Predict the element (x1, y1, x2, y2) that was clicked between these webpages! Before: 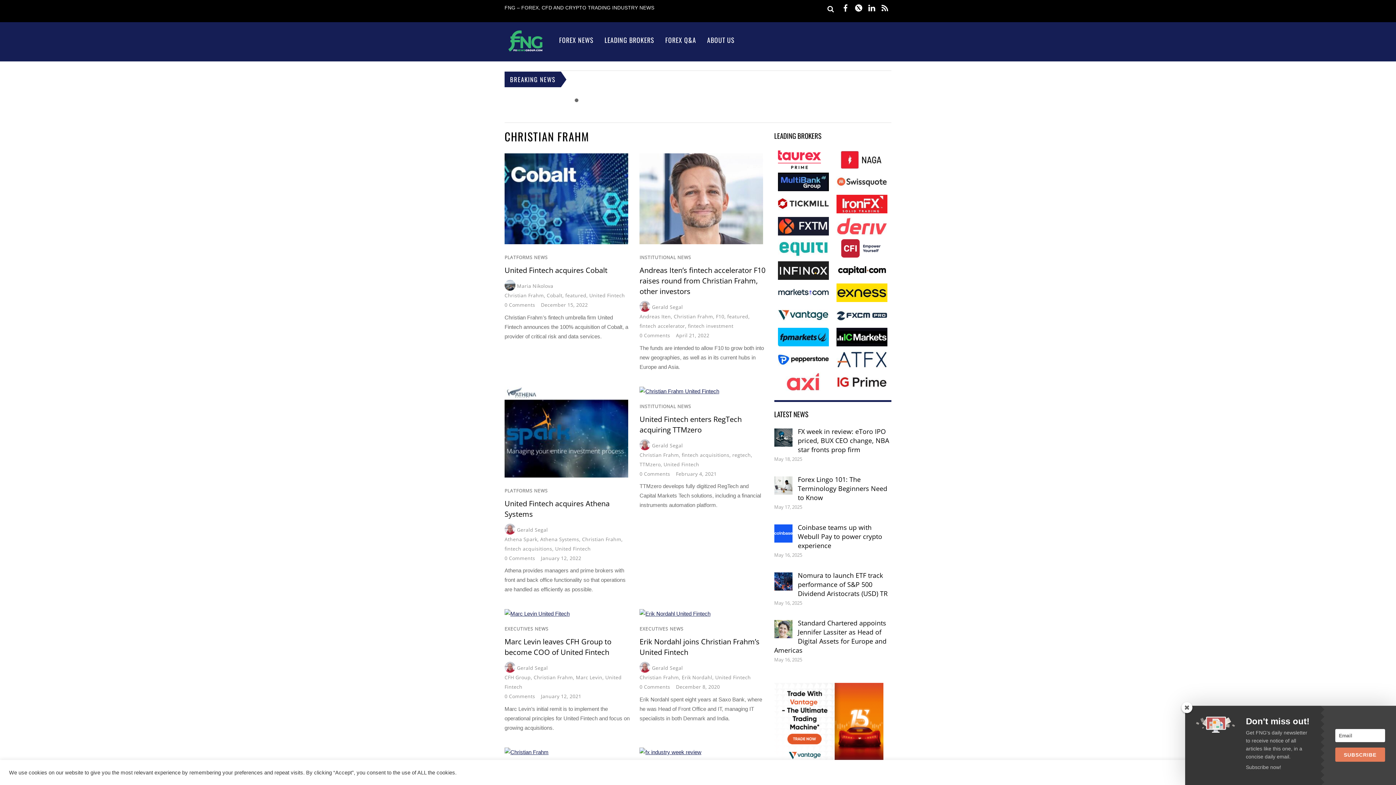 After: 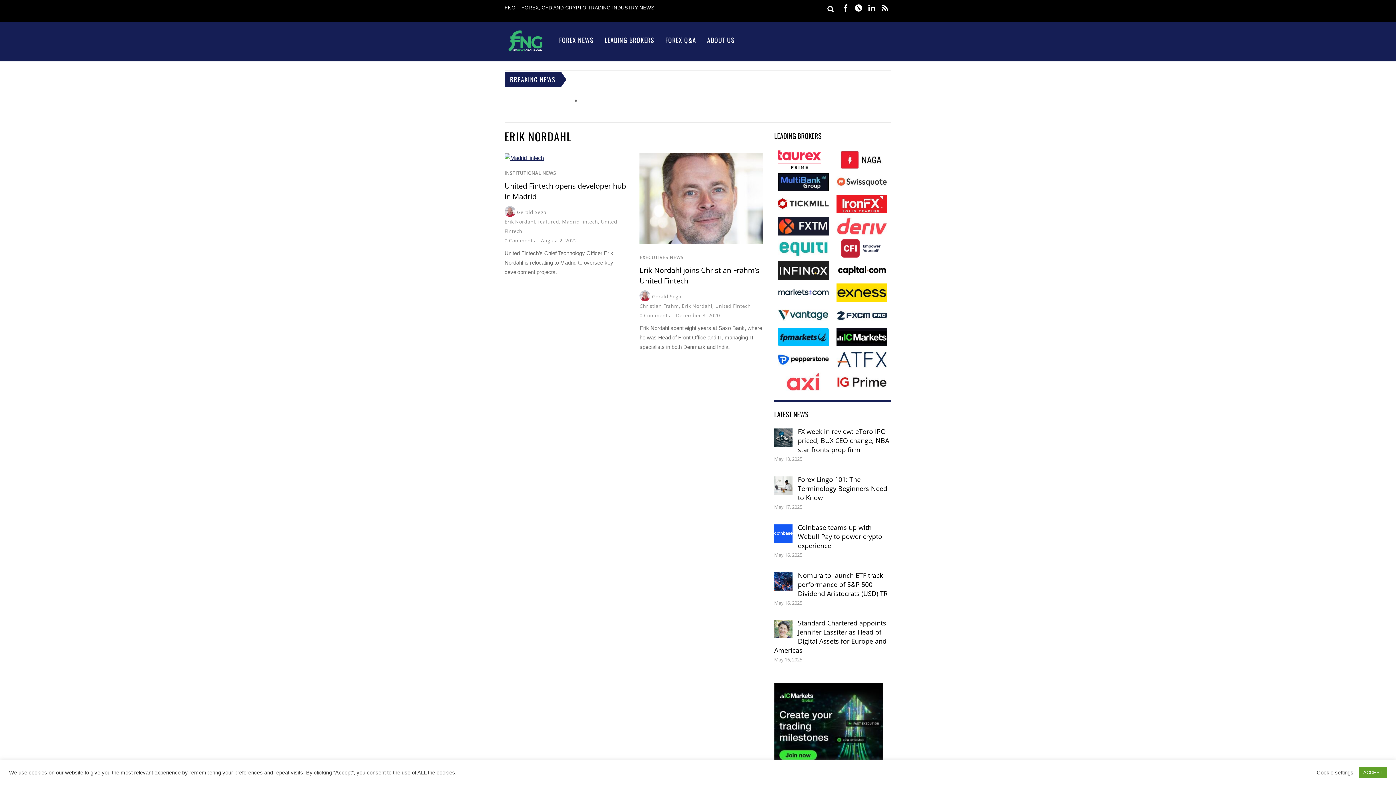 Action: bbox: (681, 674, 712, 681) label: Erik Nordahl